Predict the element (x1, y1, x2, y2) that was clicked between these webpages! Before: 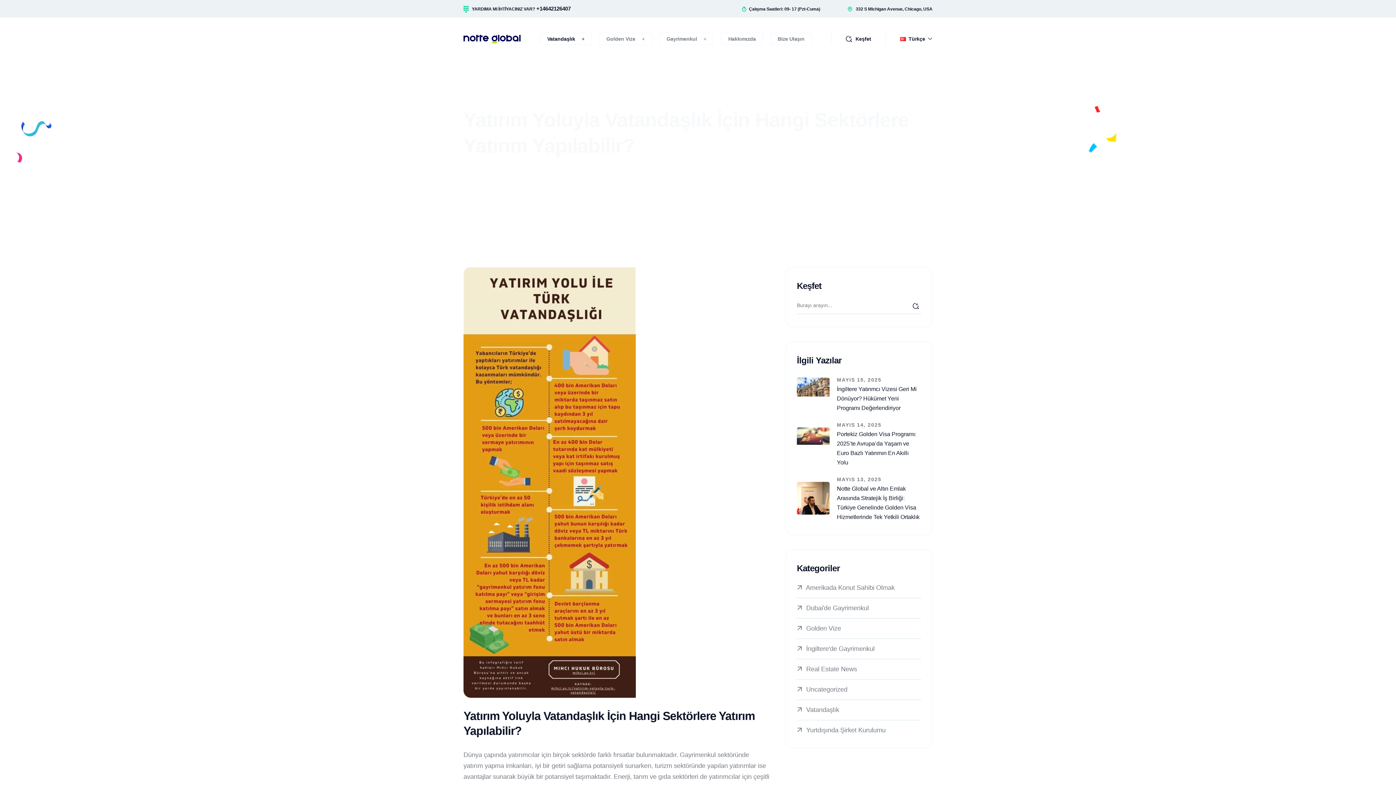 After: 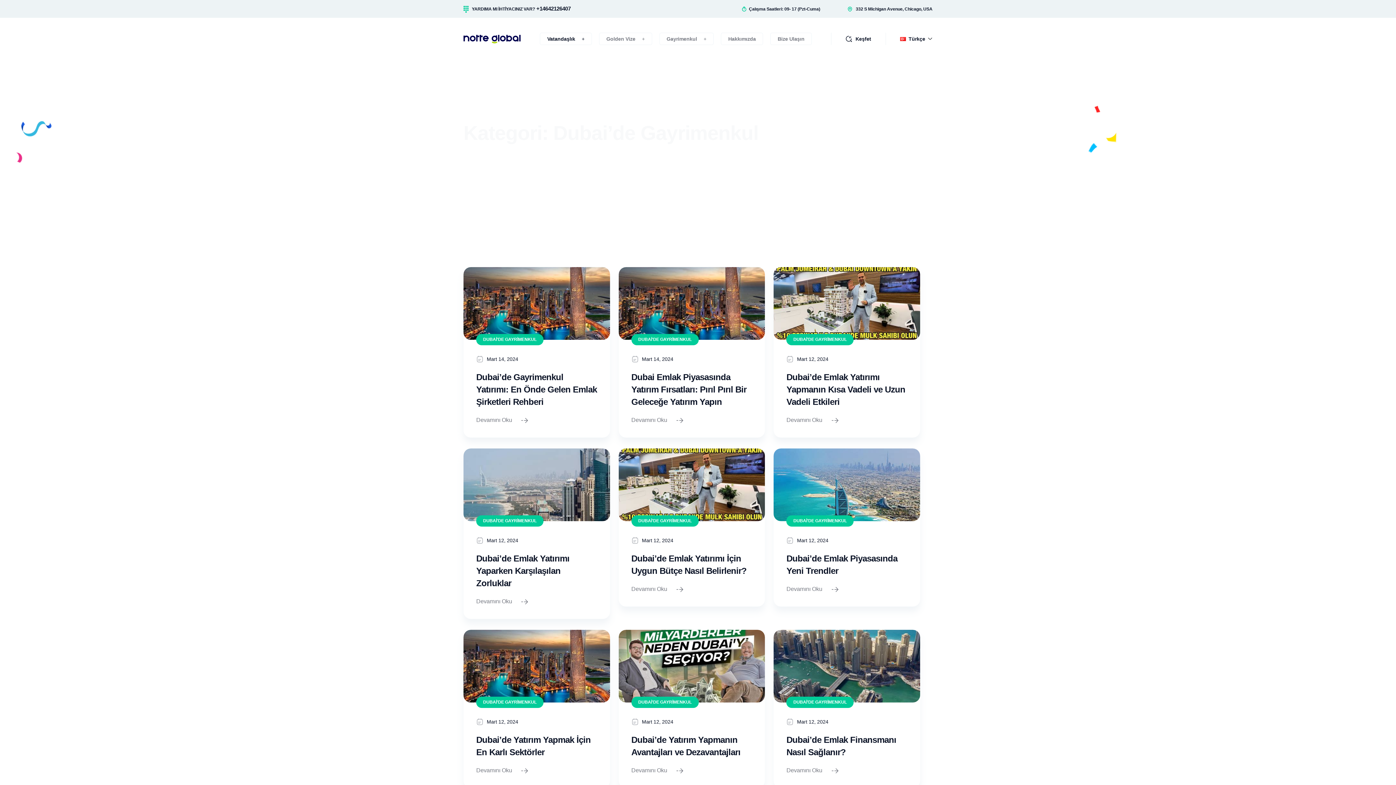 Action: bbox: (797, 604, 868, 612) label:  Dubai'de Gayrimenkul